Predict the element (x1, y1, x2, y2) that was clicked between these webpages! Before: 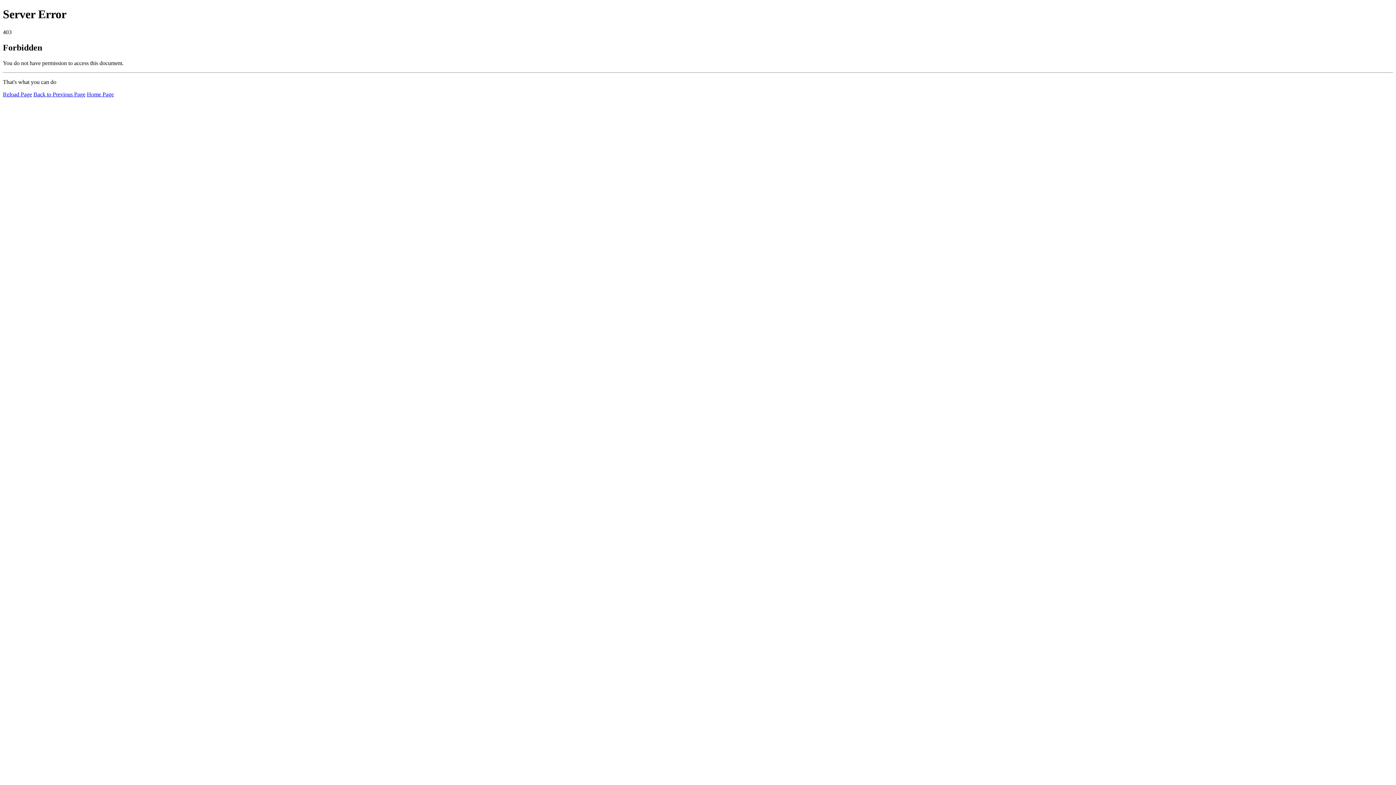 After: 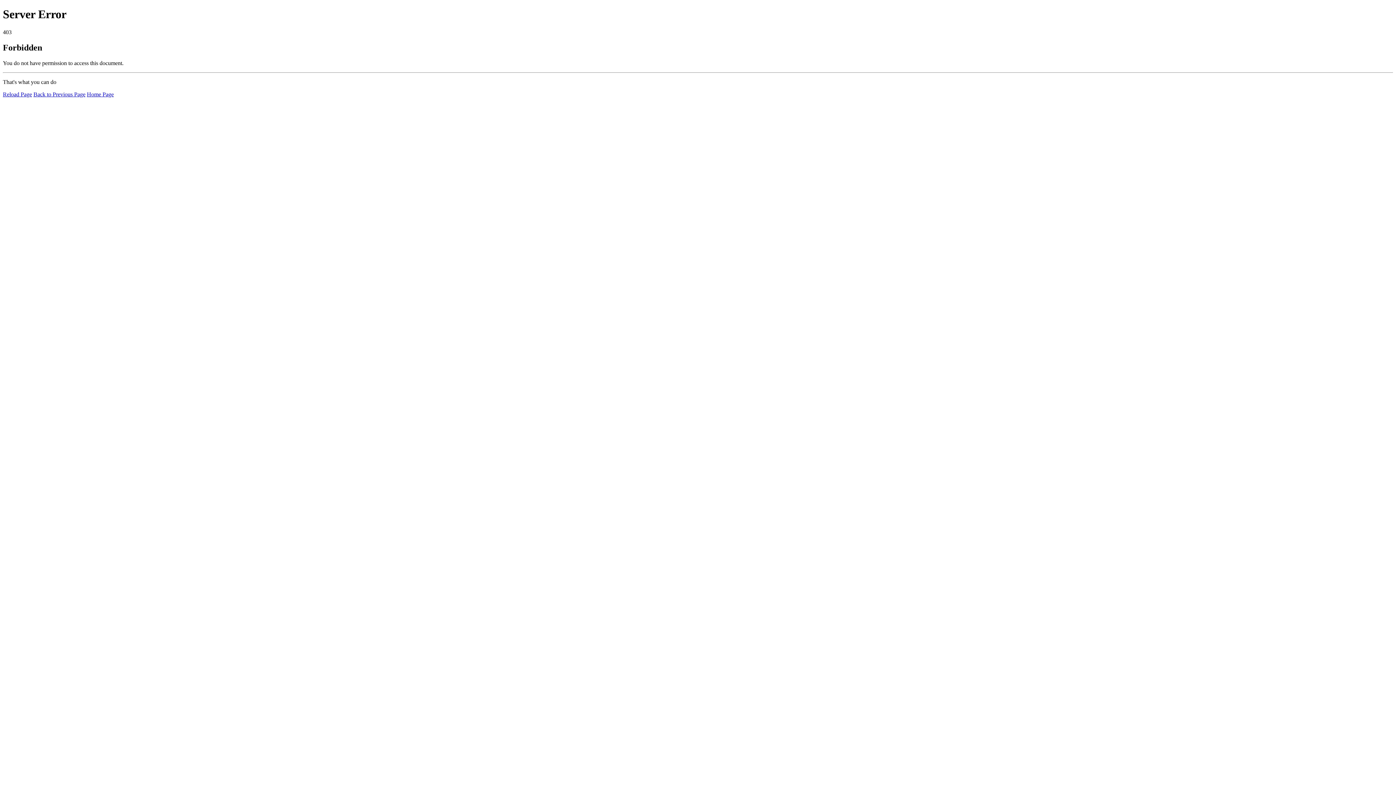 Action: label: Home Page bbox: (86, 91, 113, 97)